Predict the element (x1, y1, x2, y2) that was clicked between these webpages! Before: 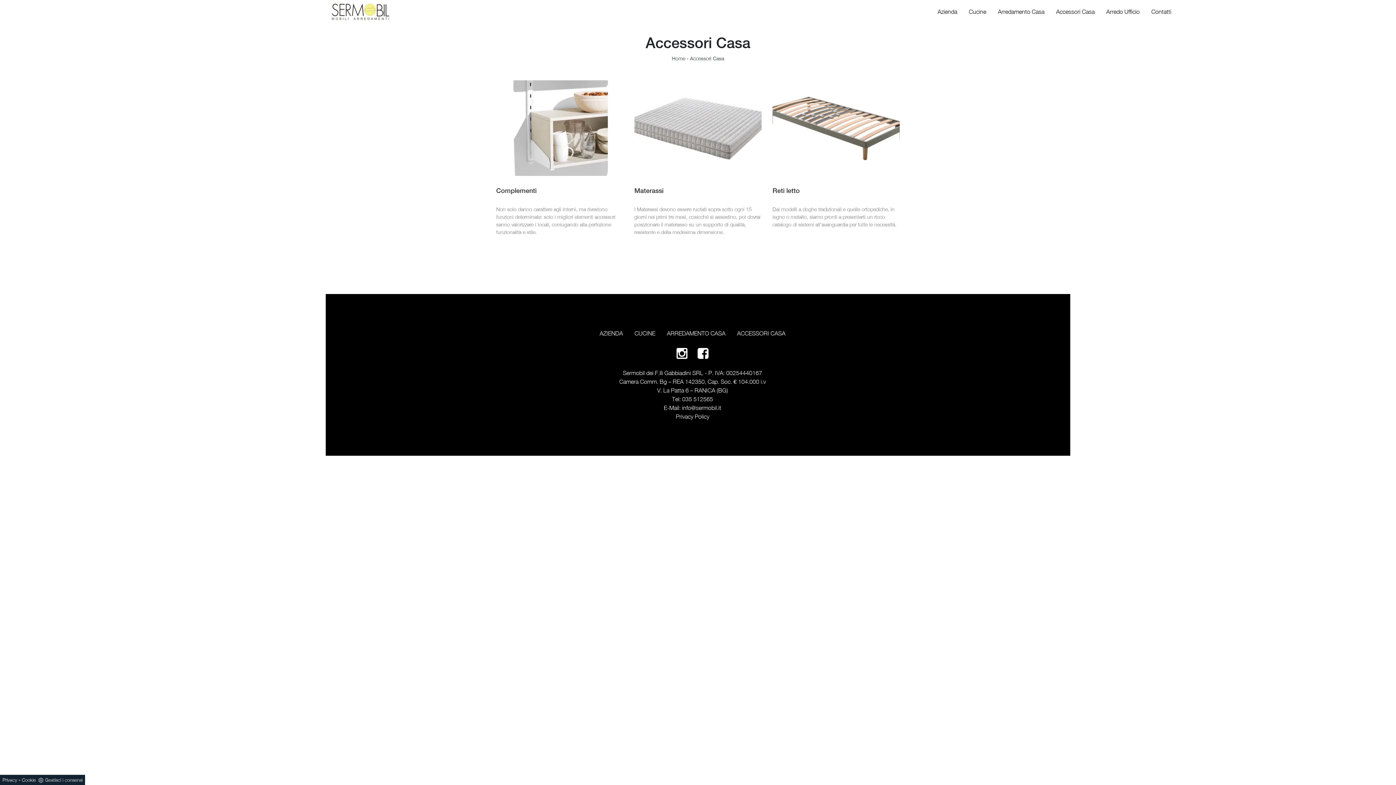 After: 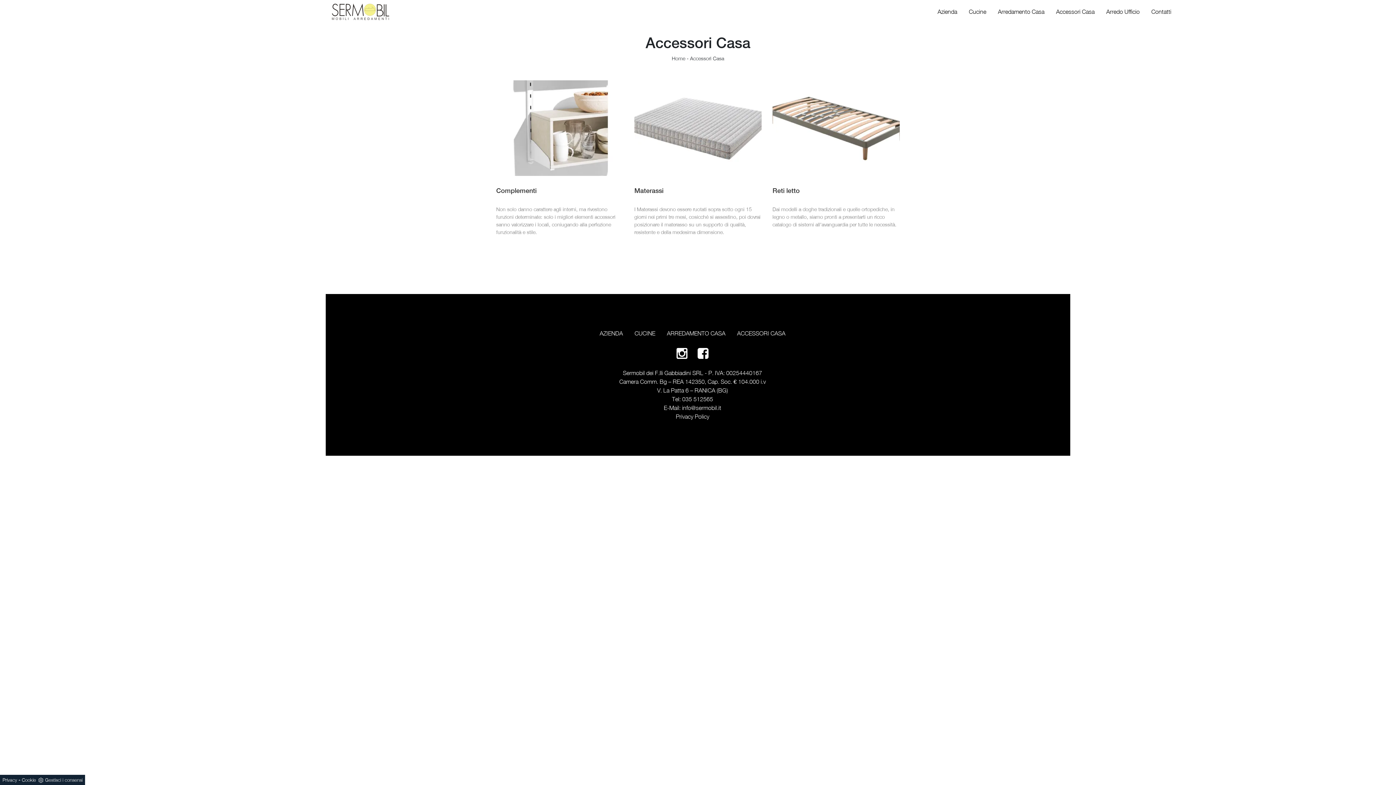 Action: label: Privacy Policy bbox: (676, 413, 709, 420)